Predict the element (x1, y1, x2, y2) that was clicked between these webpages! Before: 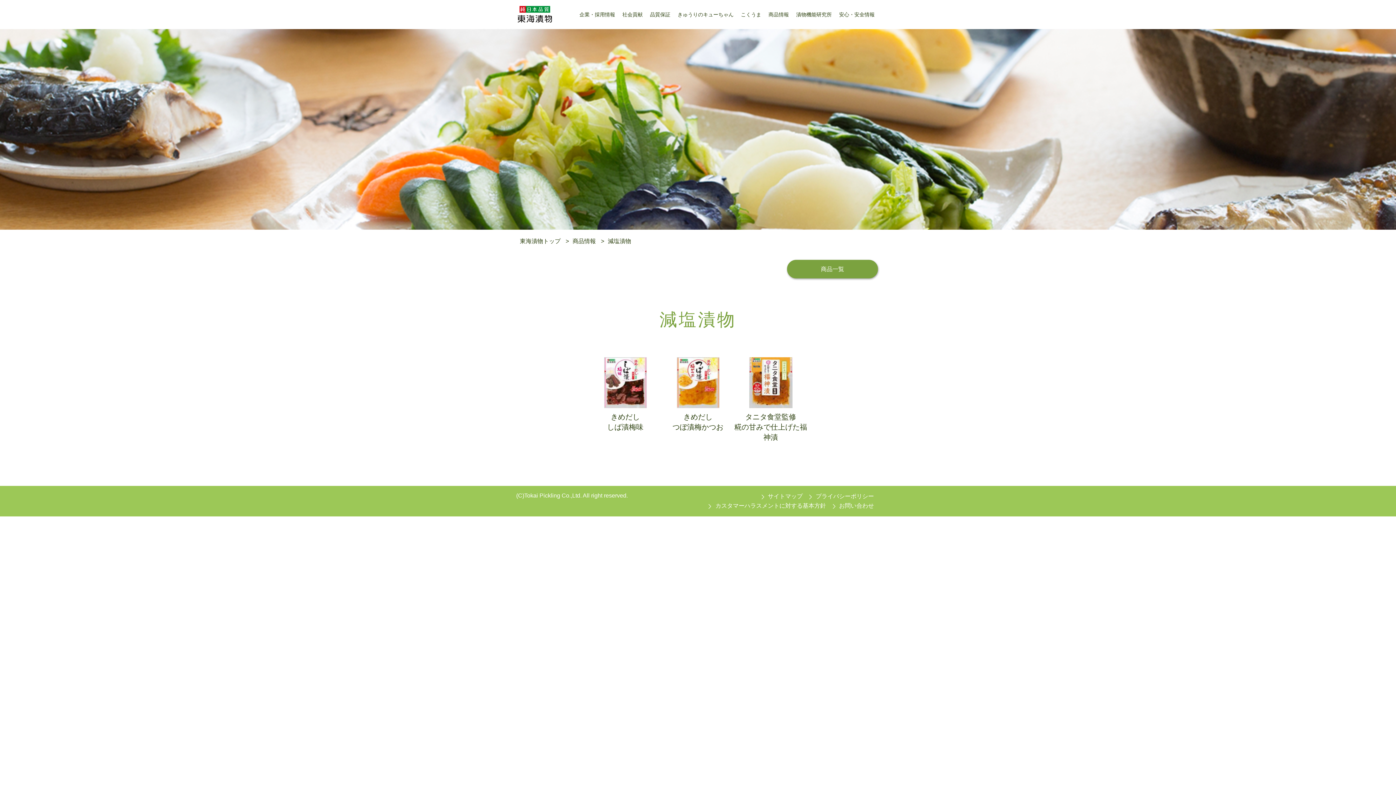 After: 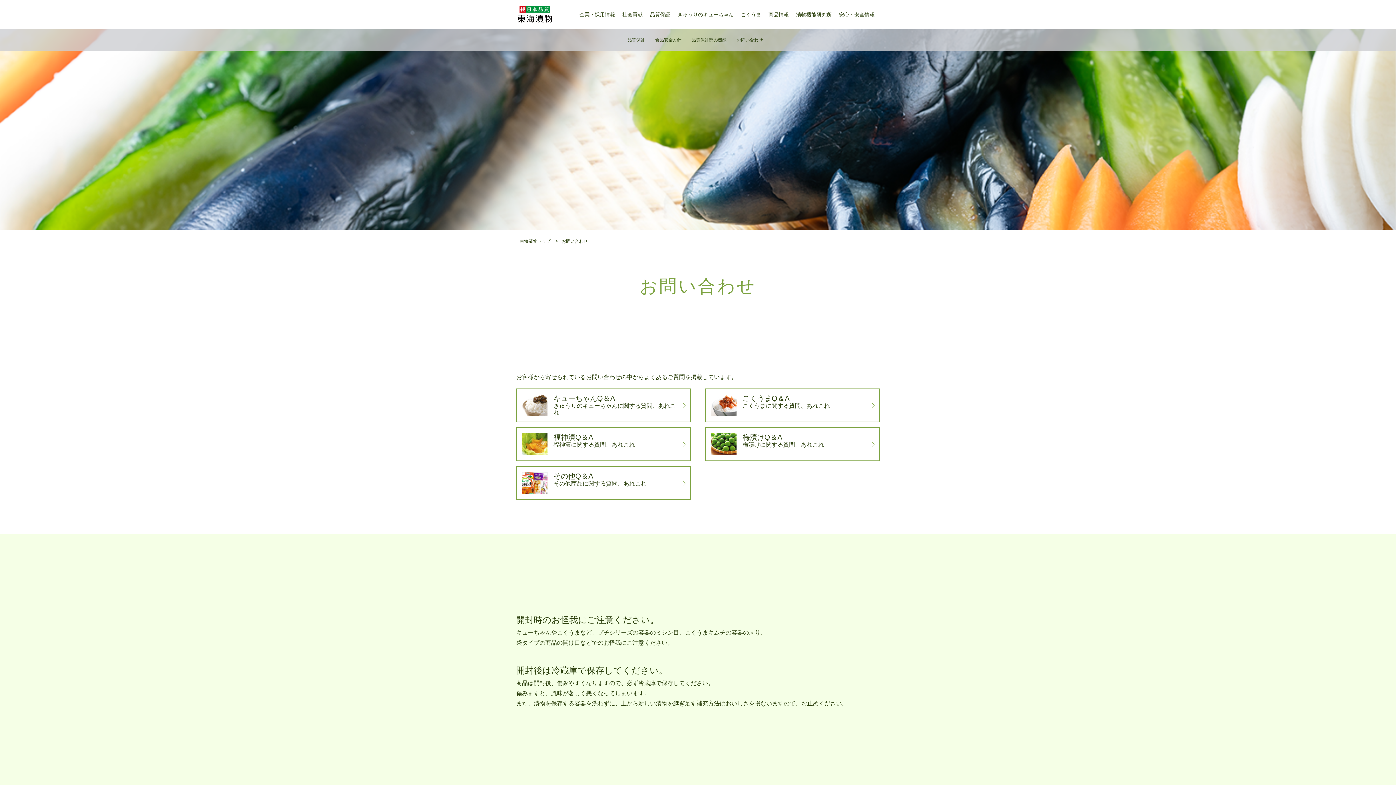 Action: bbox: (839, 502, 874, 509) label: お問い合わせ